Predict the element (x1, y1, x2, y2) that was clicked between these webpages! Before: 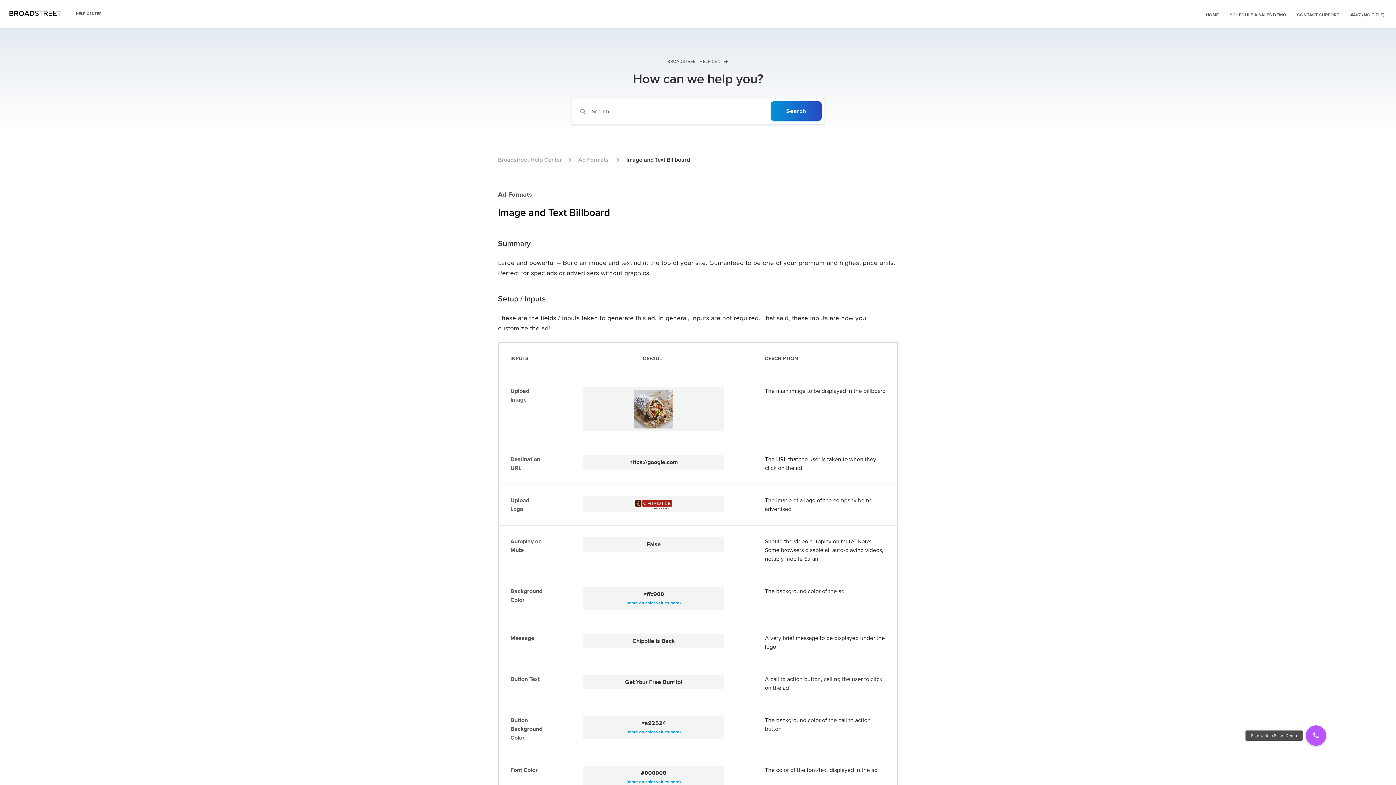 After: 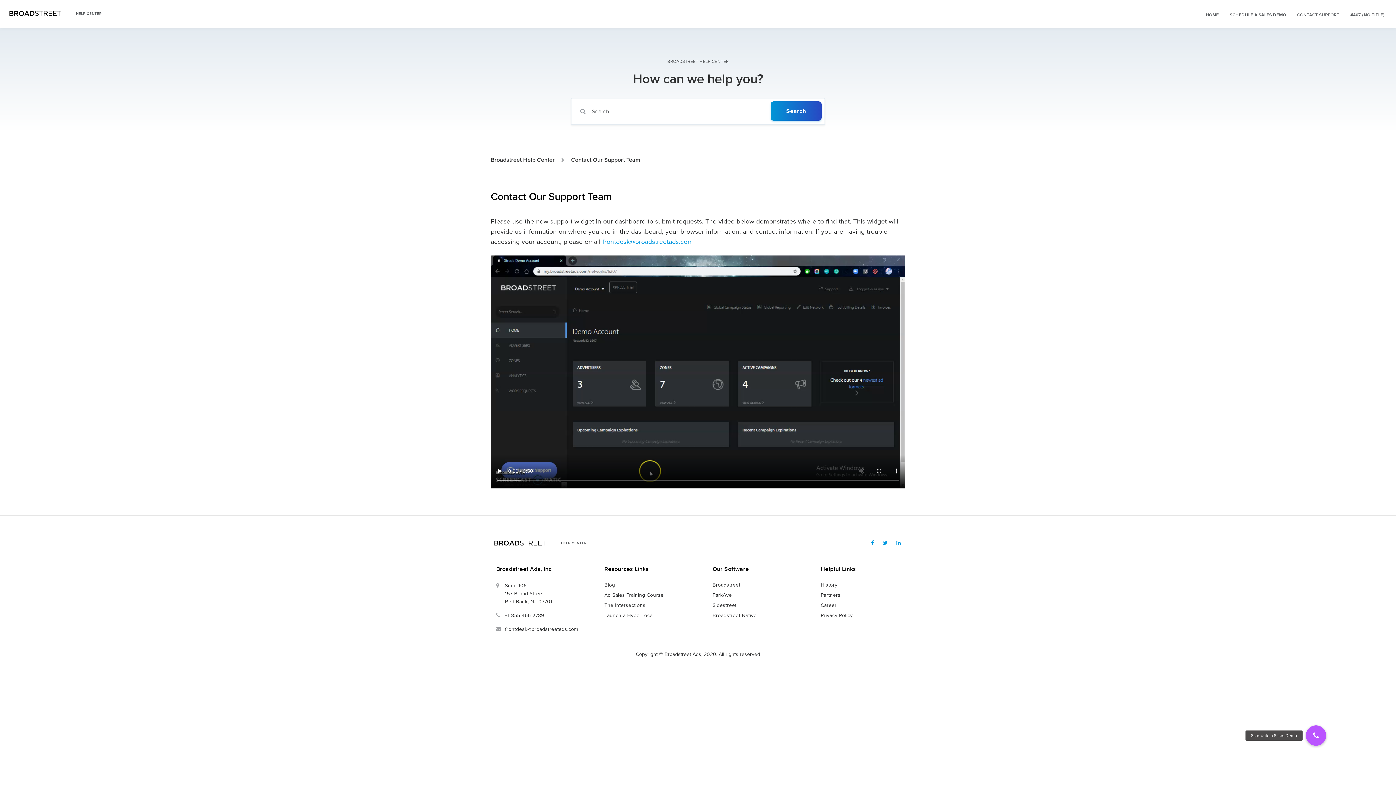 Action: label: CONTACT SUPPORT bbox: (1297, 11, 1339, 18)